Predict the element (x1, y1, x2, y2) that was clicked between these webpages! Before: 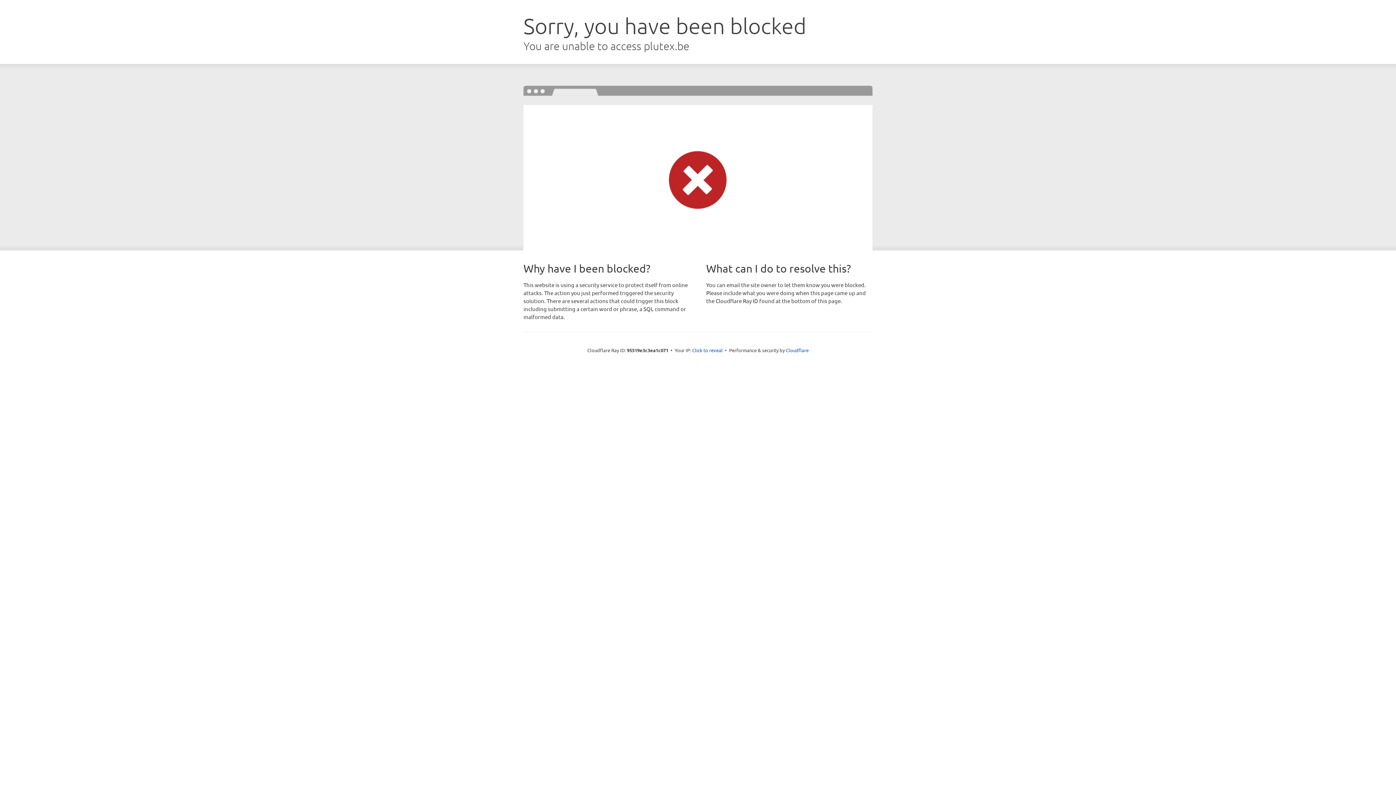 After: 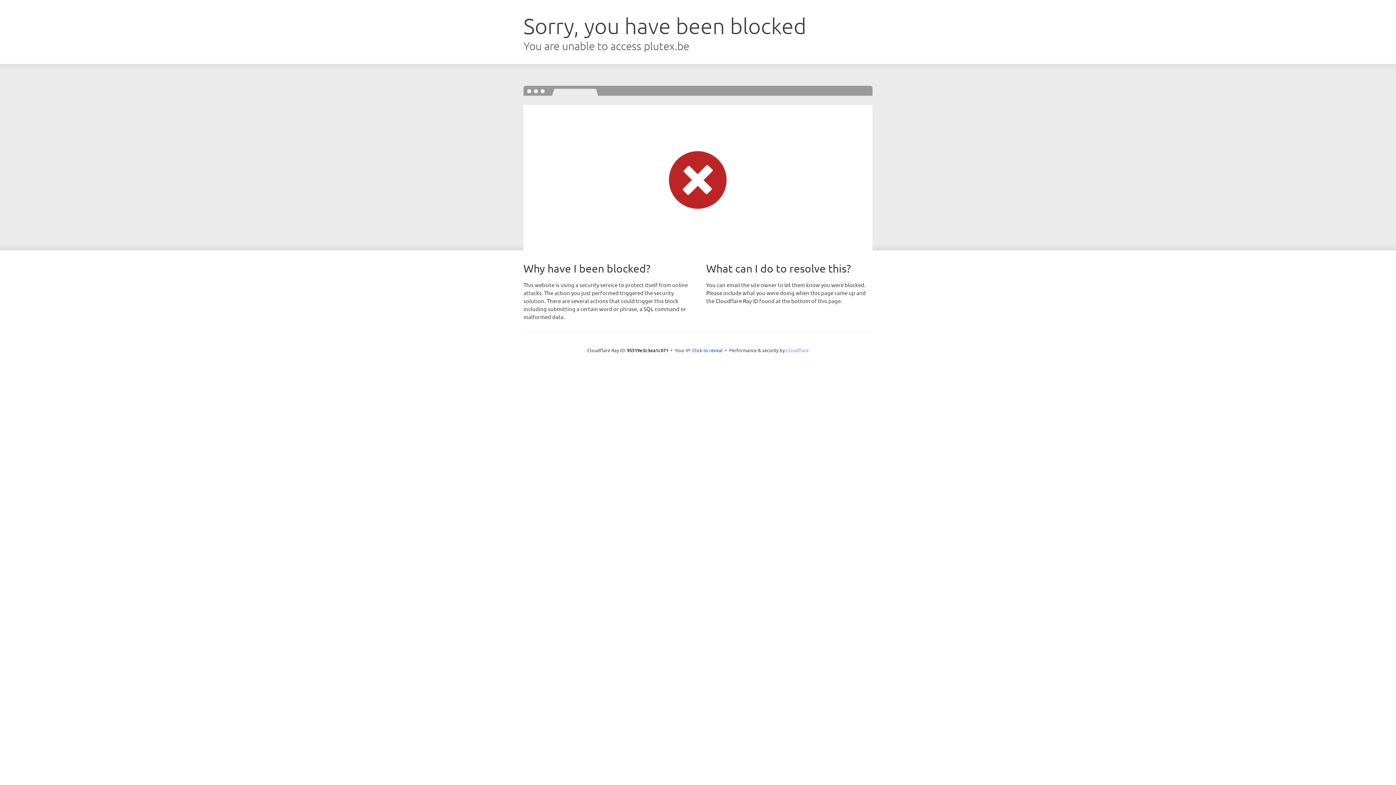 Action: label: Cloudflare bbox: (786, 347, 808, 353)